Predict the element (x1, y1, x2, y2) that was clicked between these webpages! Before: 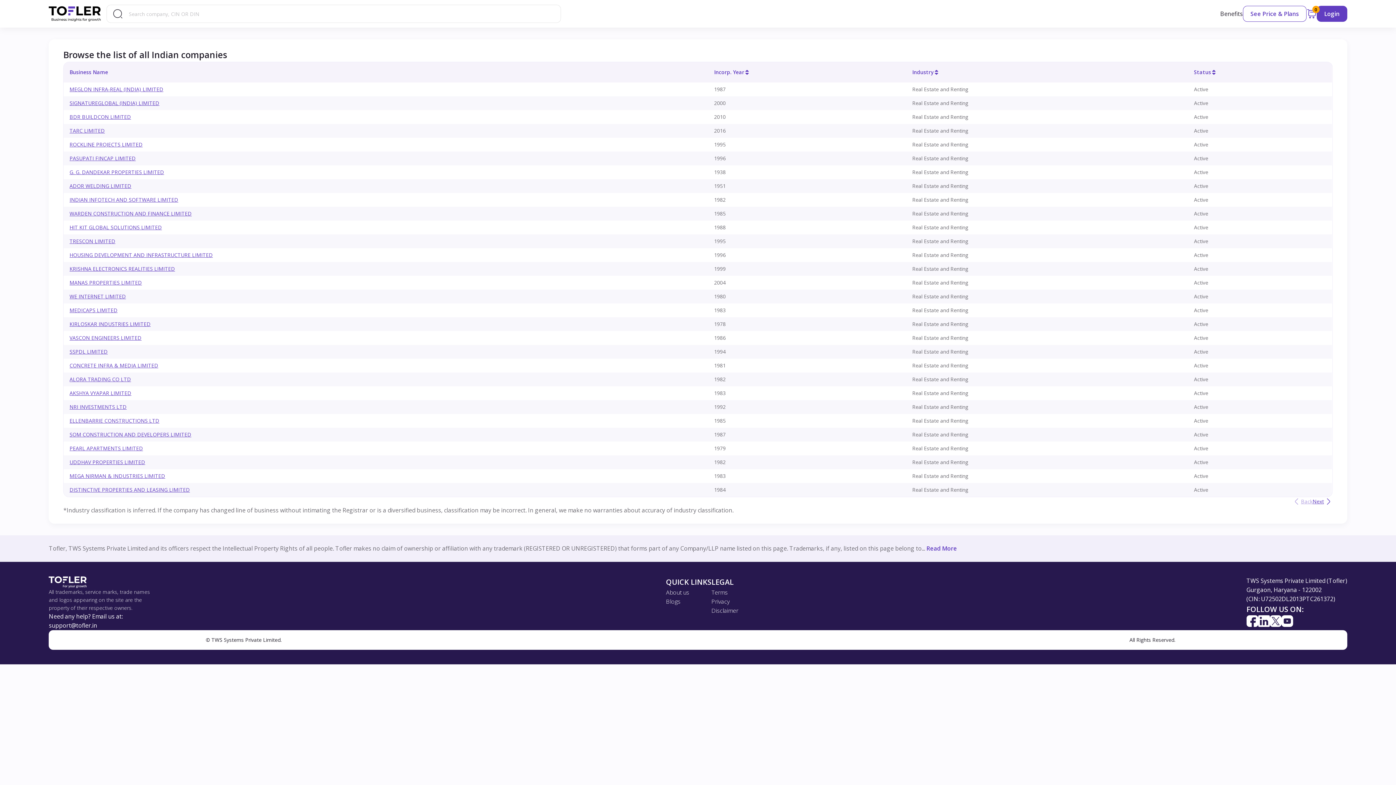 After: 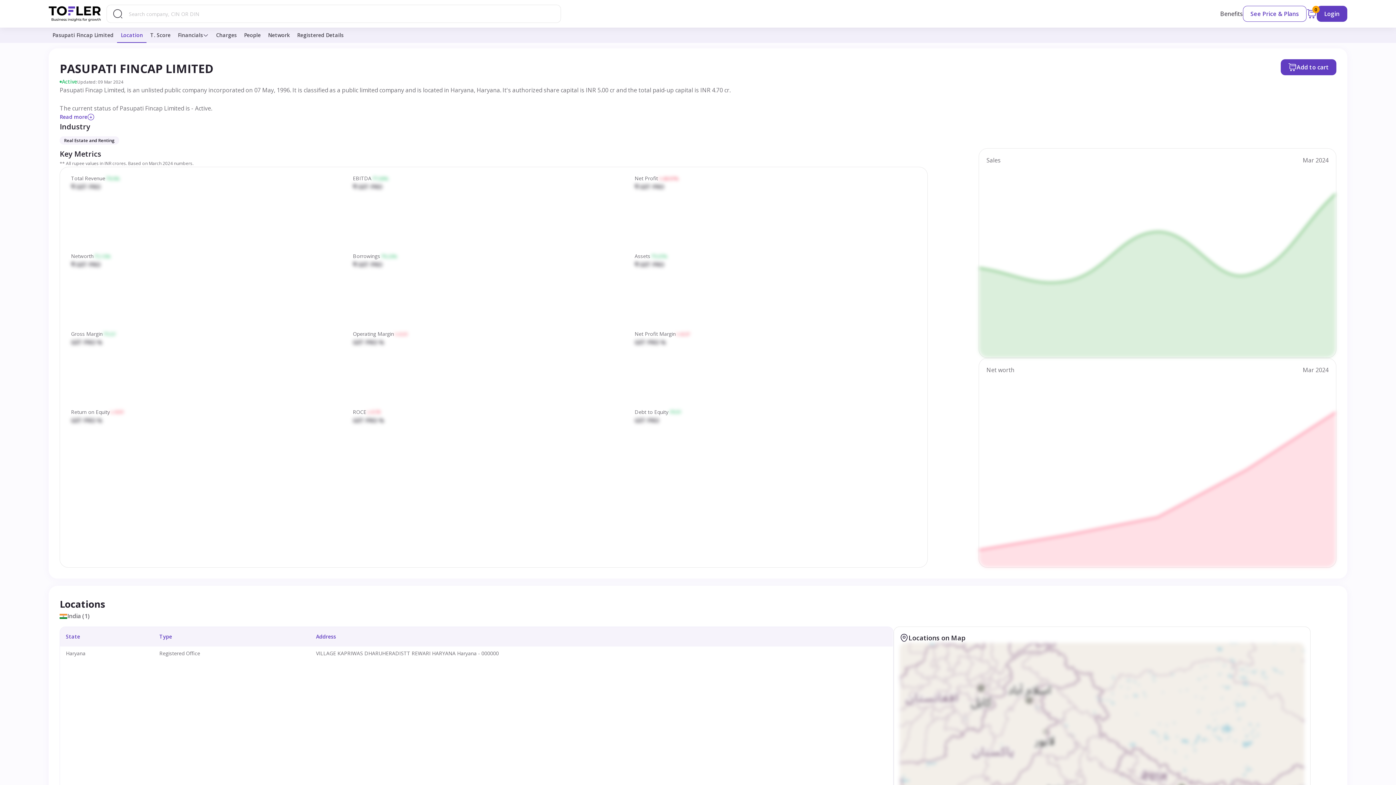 Action: bbox: (69, 154, 135, 161) label: PASUPATI FINCAP LIMITED